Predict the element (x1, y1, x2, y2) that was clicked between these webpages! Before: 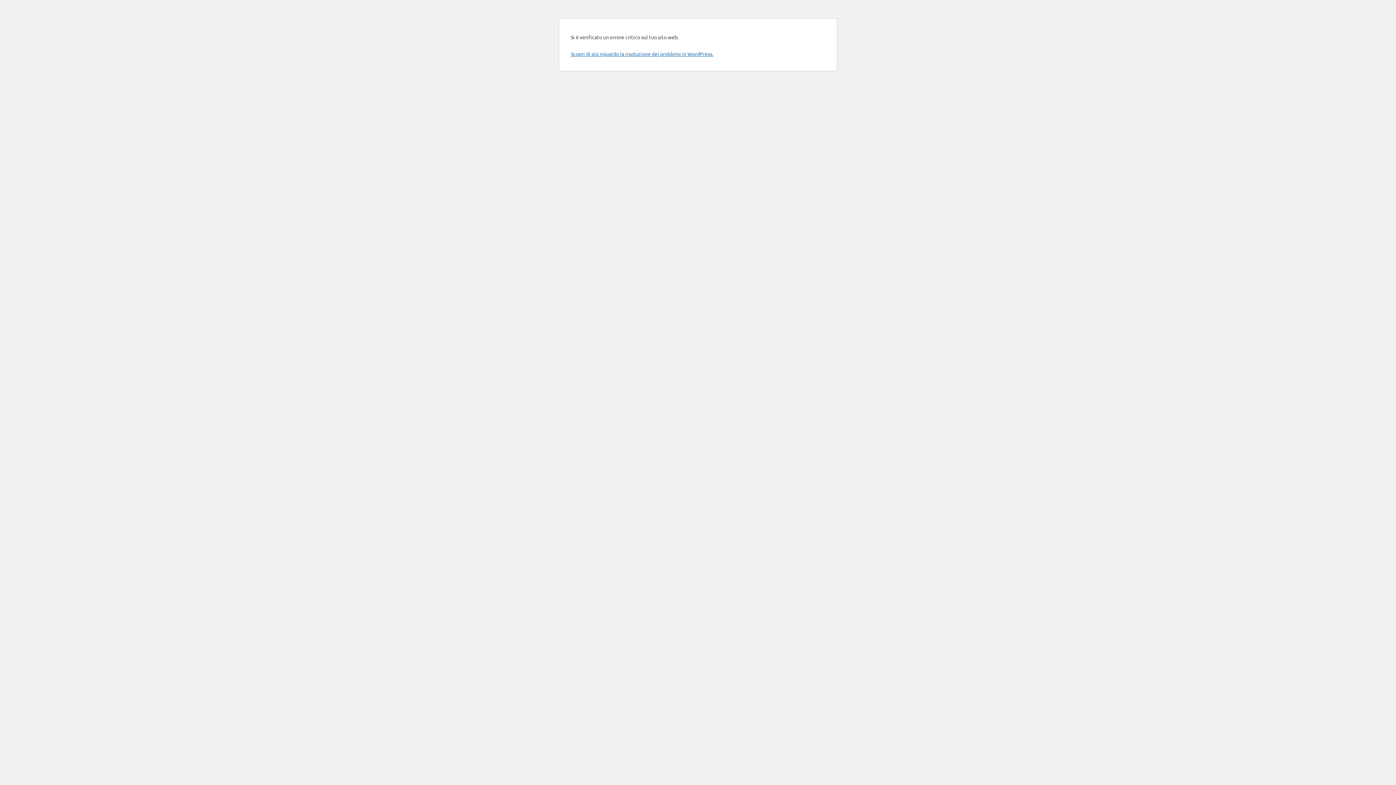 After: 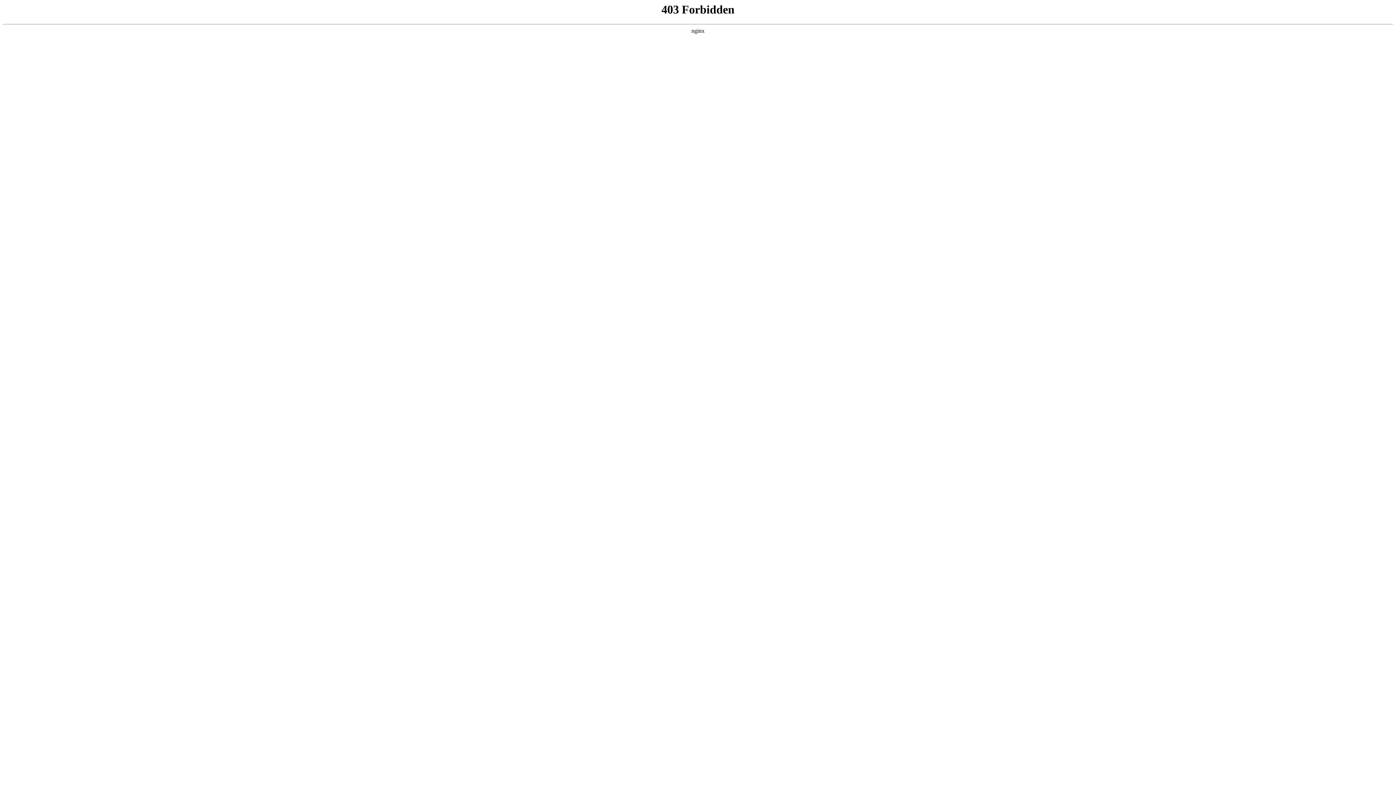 Action: label: Scopri di più riguardo la risoluzione dei problemi in WordPress. bbox: (570, 50, 713, 57)